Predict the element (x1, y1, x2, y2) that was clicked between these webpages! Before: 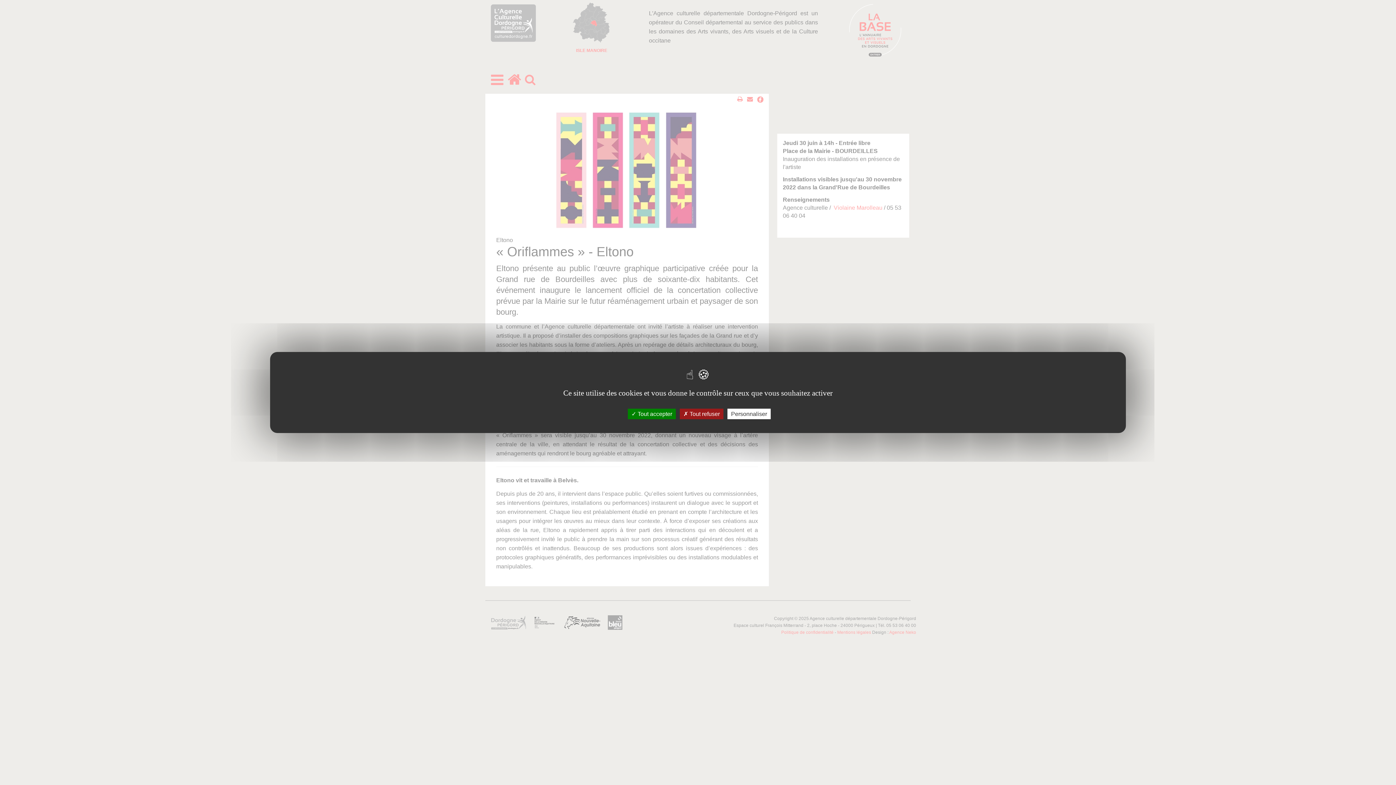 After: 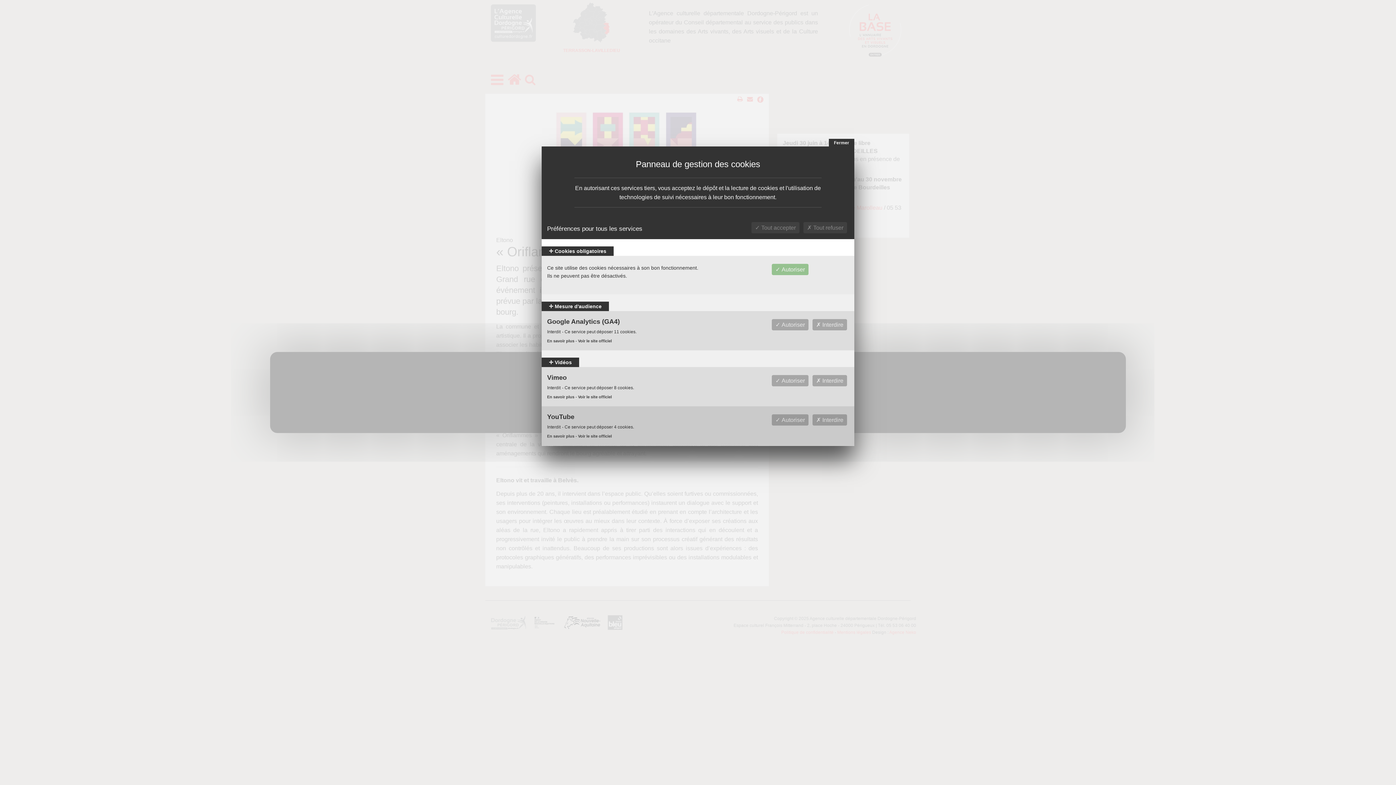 Action: bbox: (727, 408, 770, 419) label: Personnaliser (fenêtre modale)